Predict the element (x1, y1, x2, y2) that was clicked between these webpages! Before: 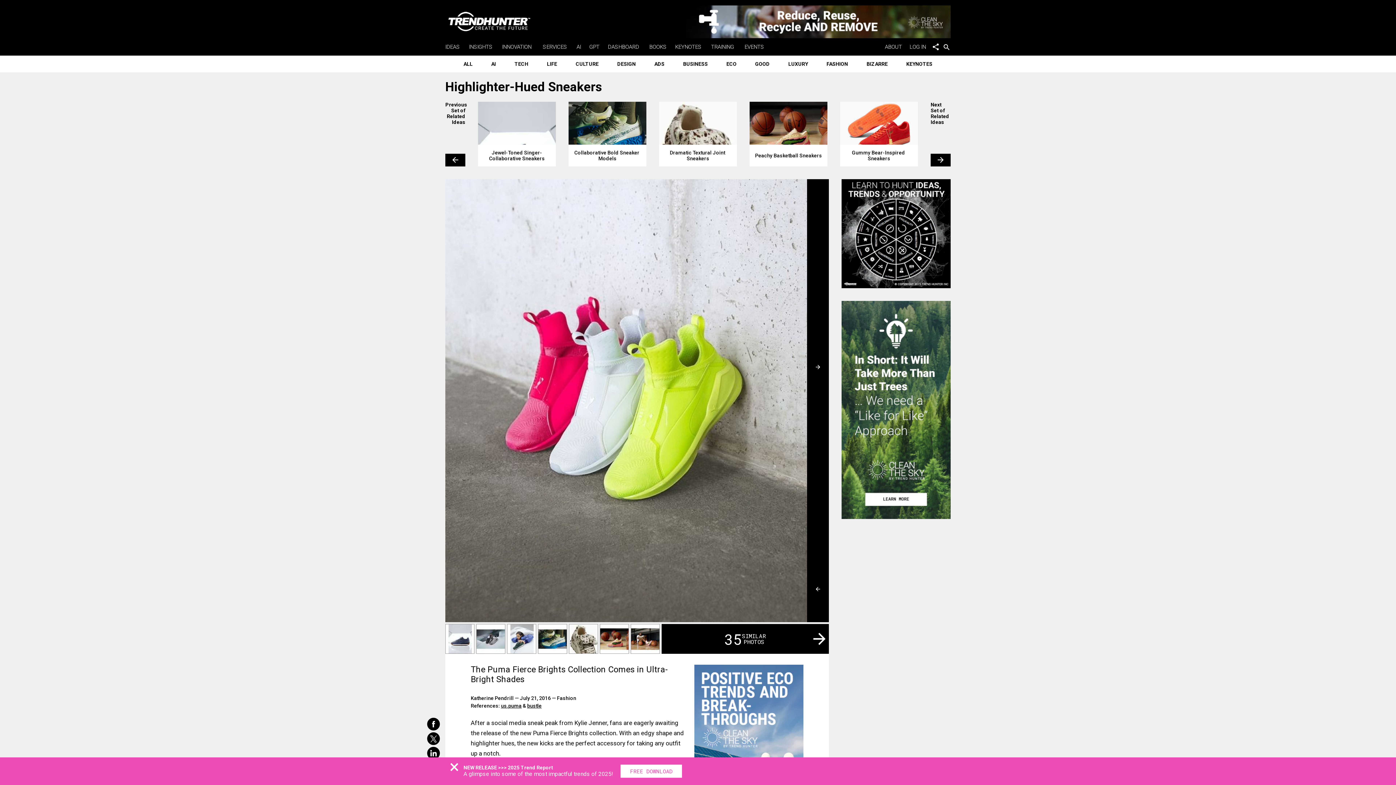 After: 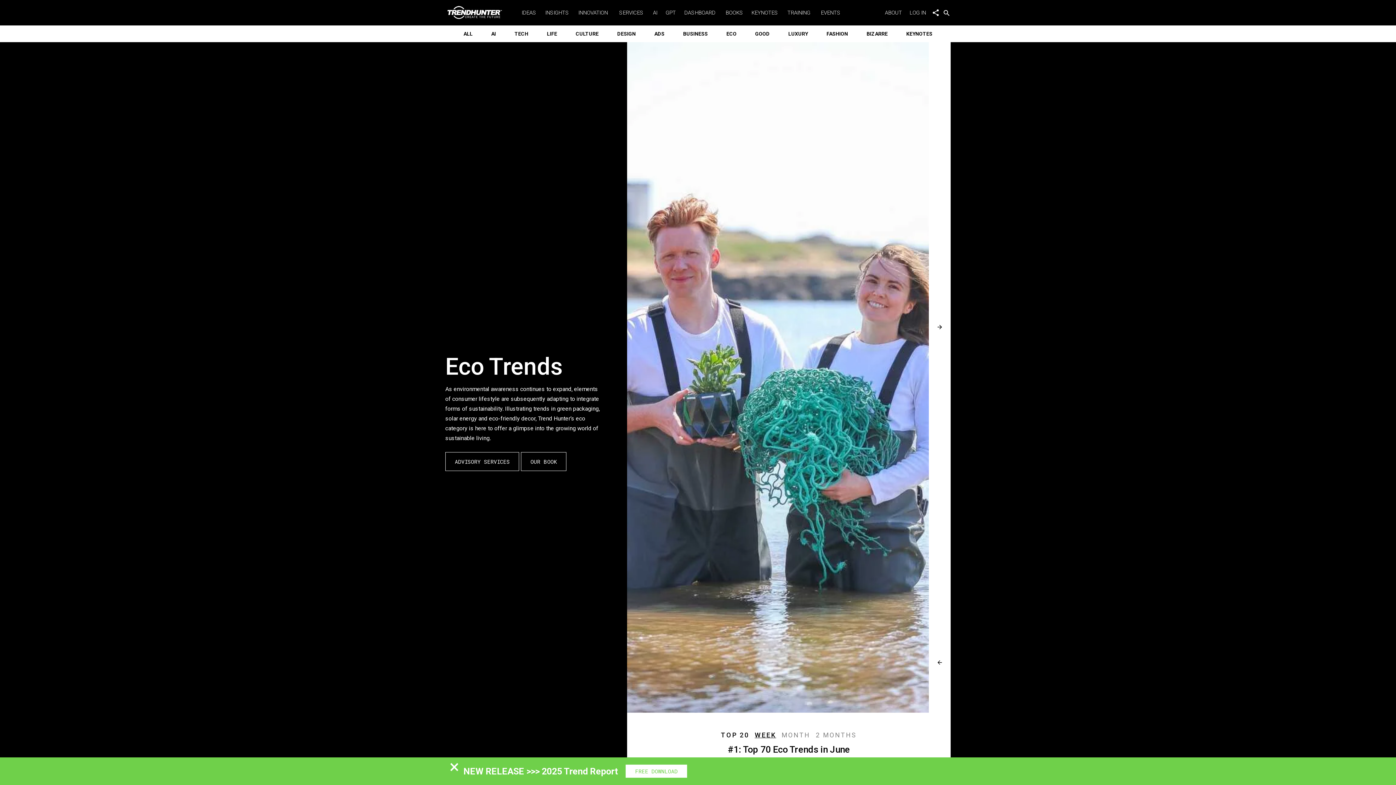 Action: label: ECO bbox: (721, 55, 742, 72)